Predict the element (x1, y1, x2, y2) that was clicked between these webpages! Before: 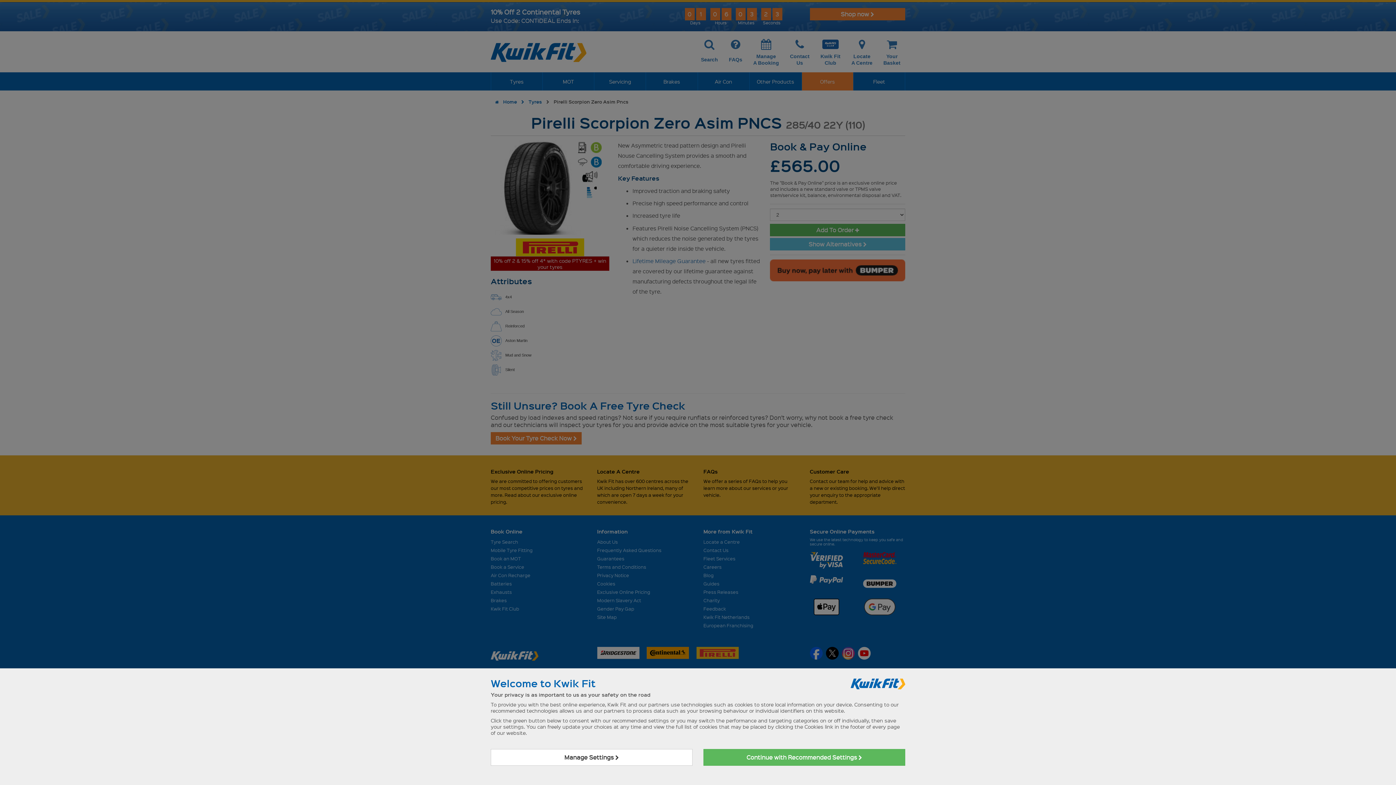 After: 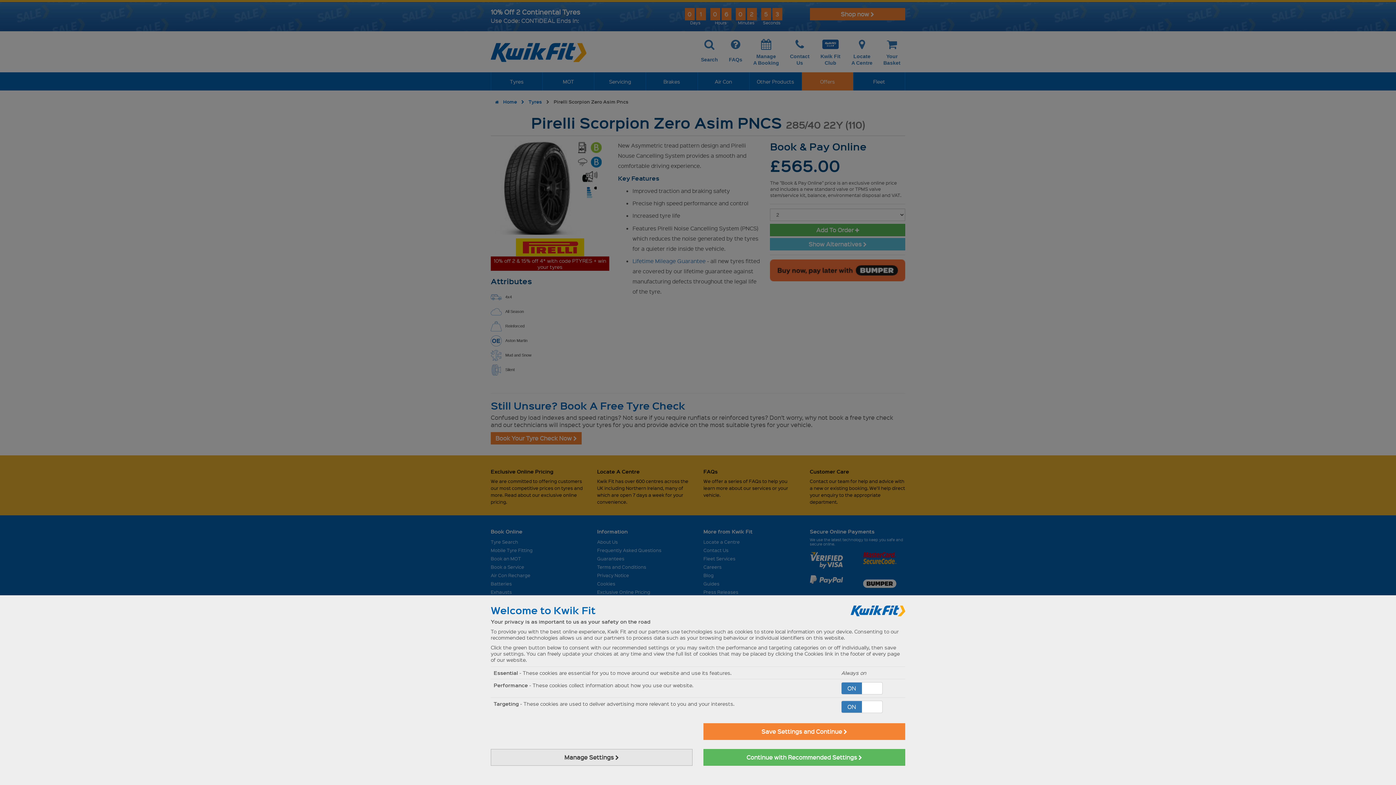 Action: label: Manage Settings  bbox: (490, 749, 692, 766)